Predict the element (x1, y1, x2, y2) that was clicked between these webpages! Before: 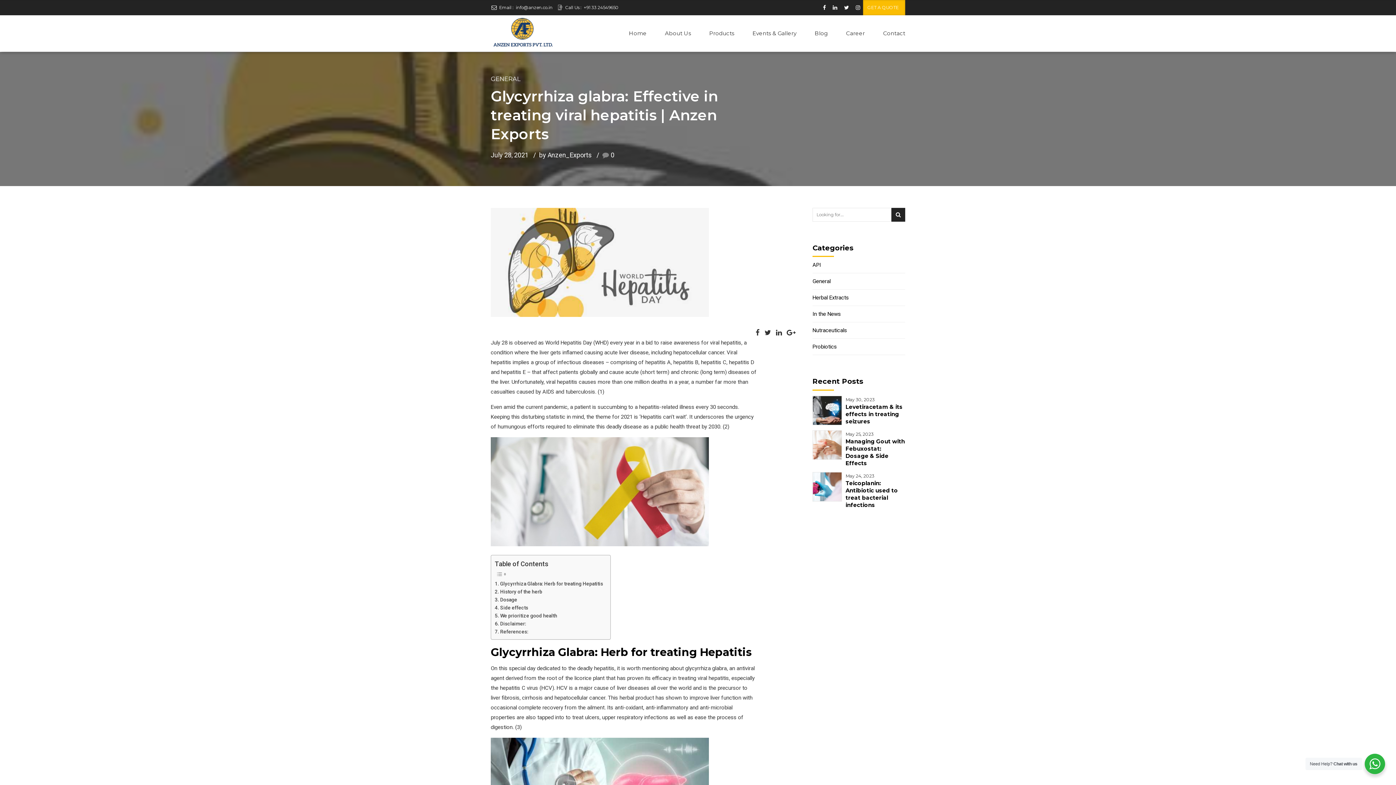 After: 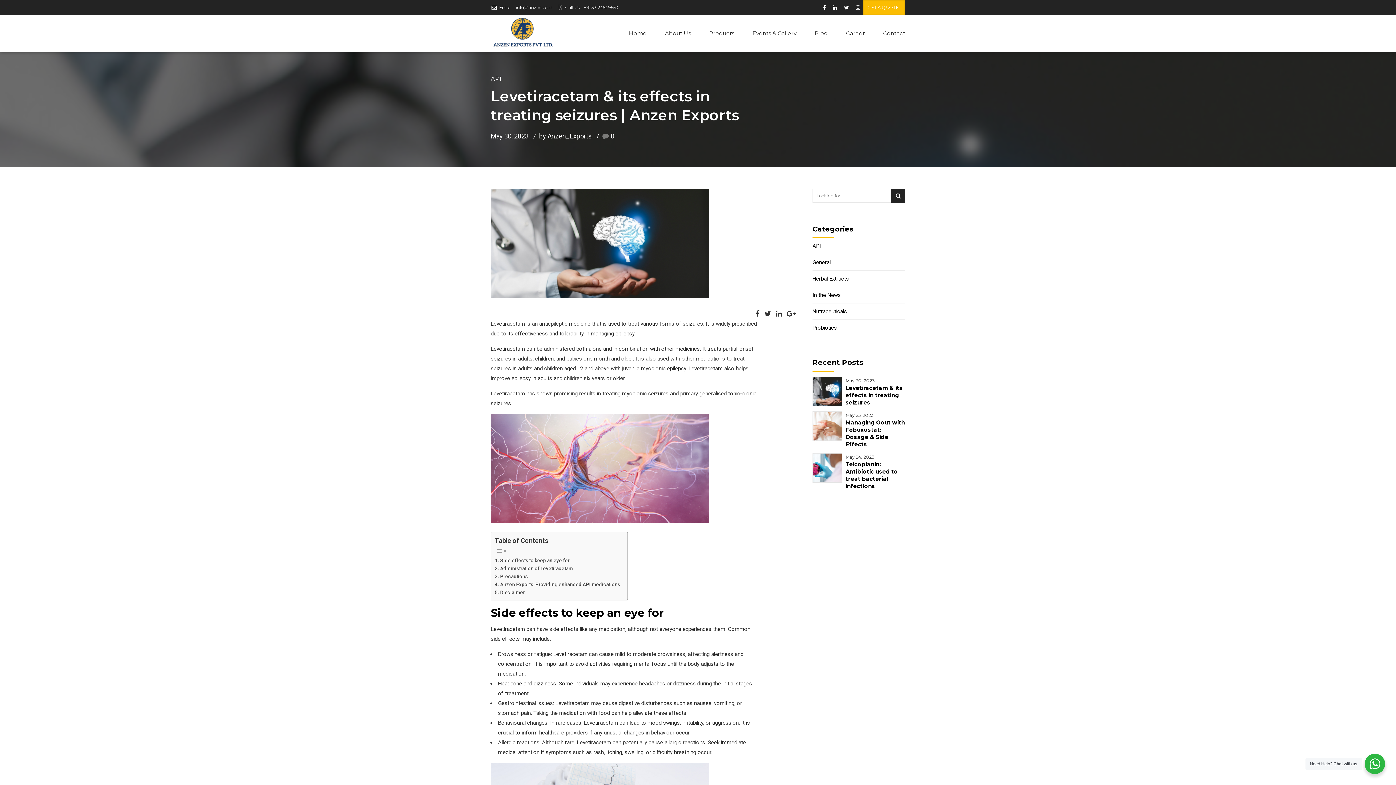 Action: label: Levetiracetam & its effects in treating seizures bbox: (845, 403, 905, 425)